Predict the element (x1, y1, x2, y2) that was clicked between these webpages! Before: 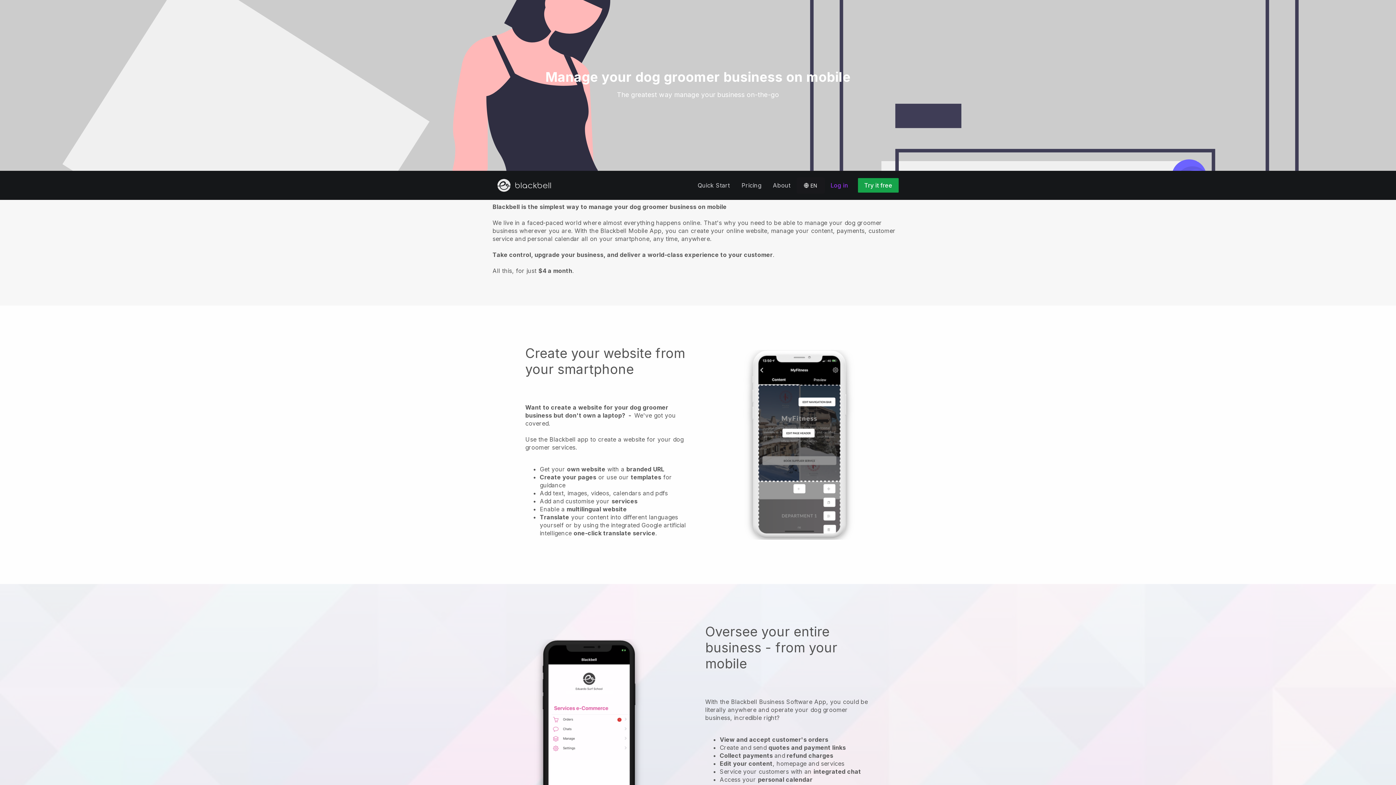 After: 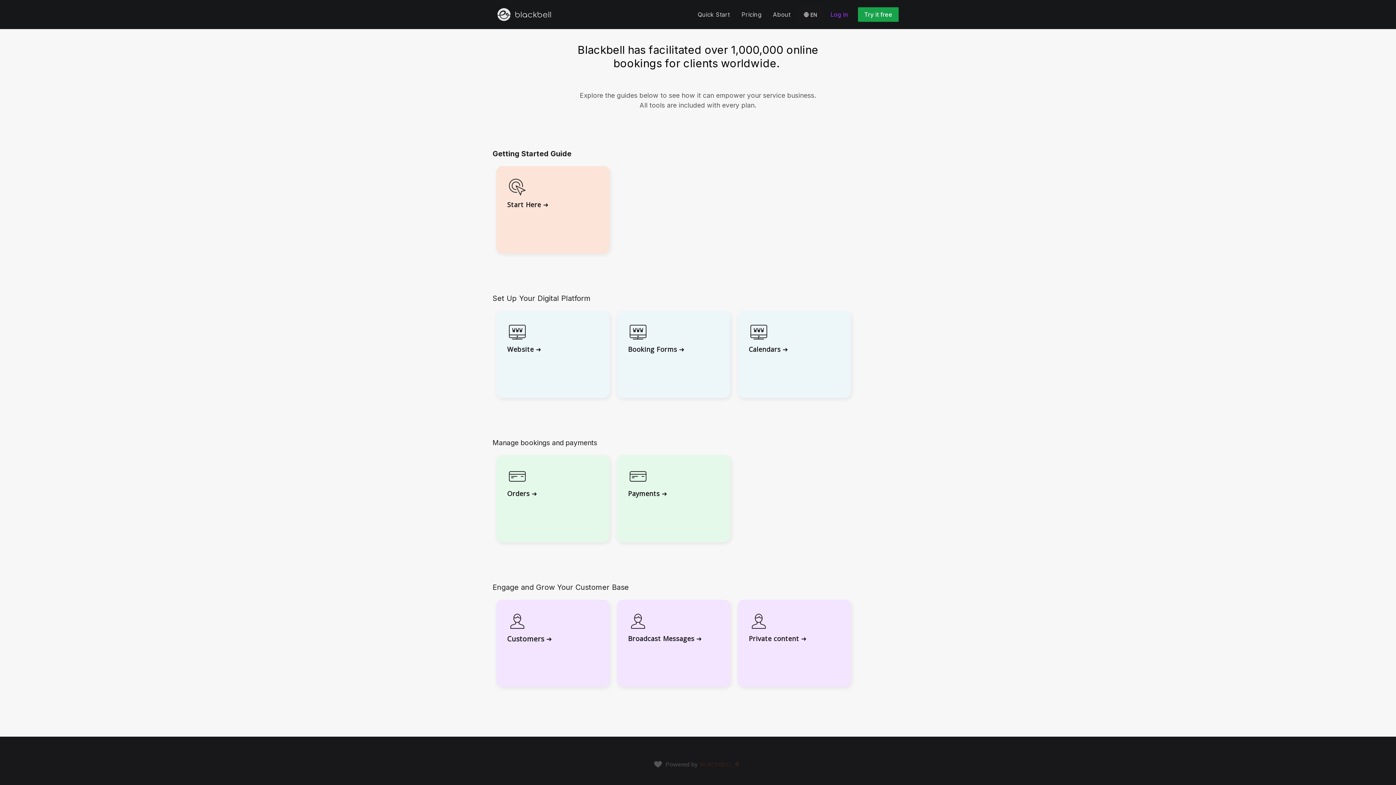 Action: label: Quick Start bbox: (692, 178, 735, 192)